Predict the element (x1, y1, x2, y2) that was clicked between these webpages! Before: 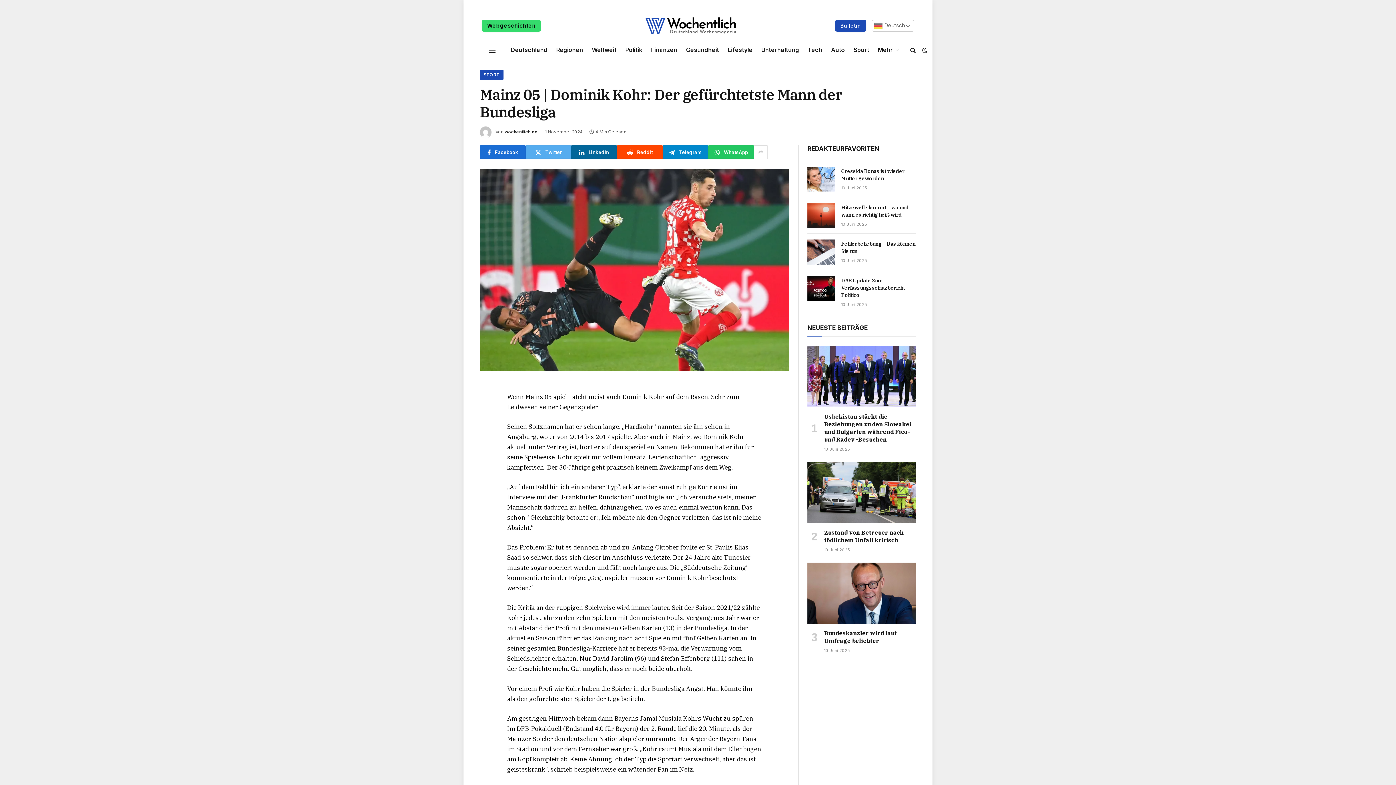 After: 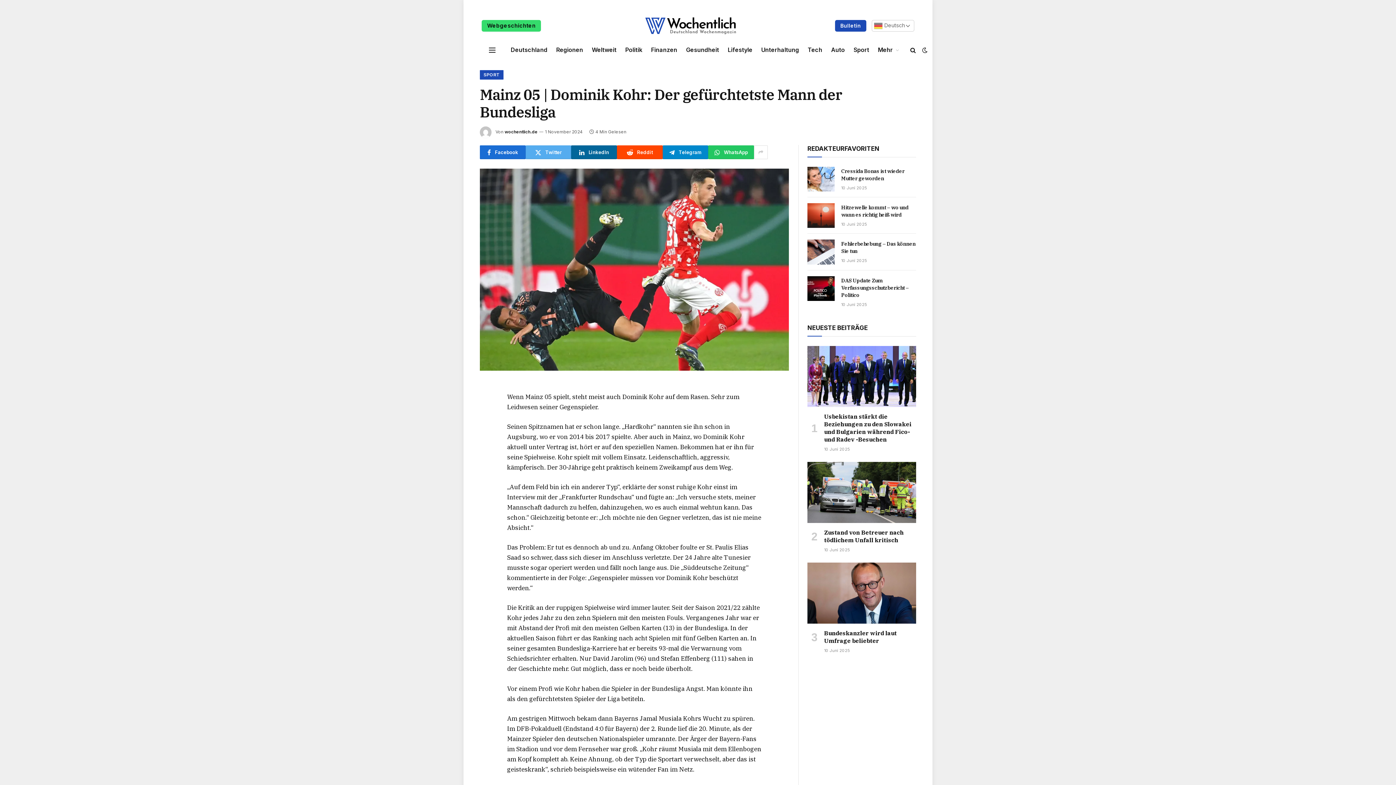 Action: bbox: (480, 465, 493, 479)